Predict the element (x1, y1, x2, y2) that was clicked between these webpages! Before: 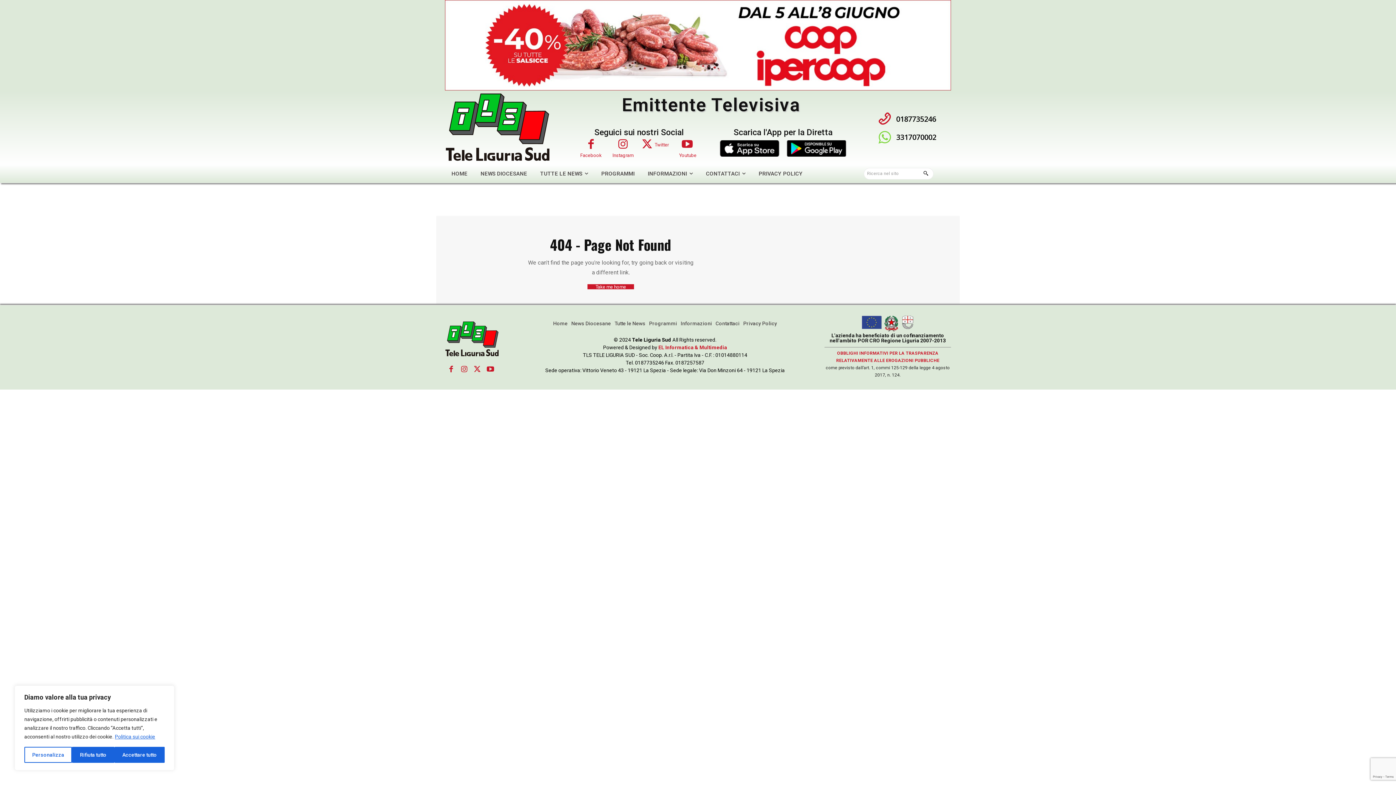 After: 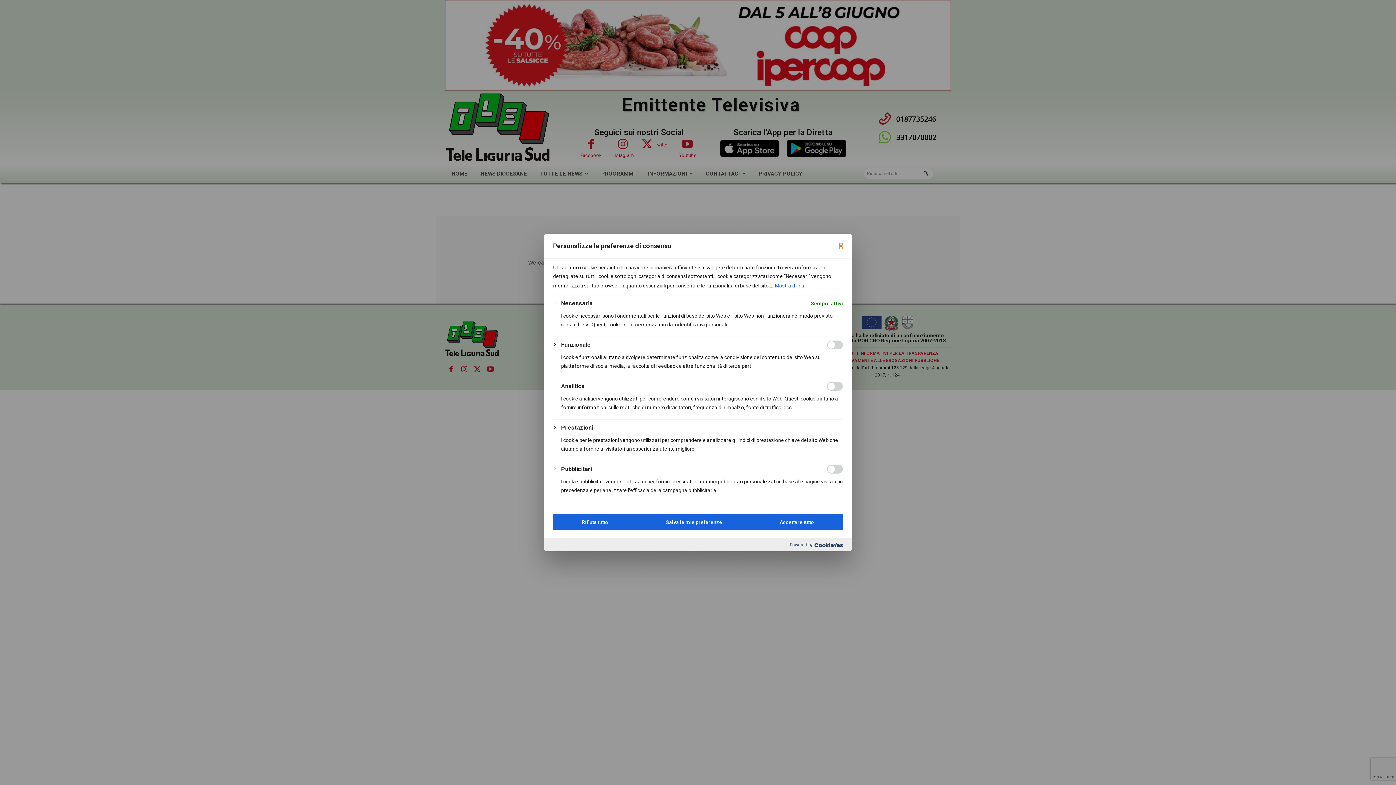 Action: bbox: (24, 747, 72, 763) label: Personalizza